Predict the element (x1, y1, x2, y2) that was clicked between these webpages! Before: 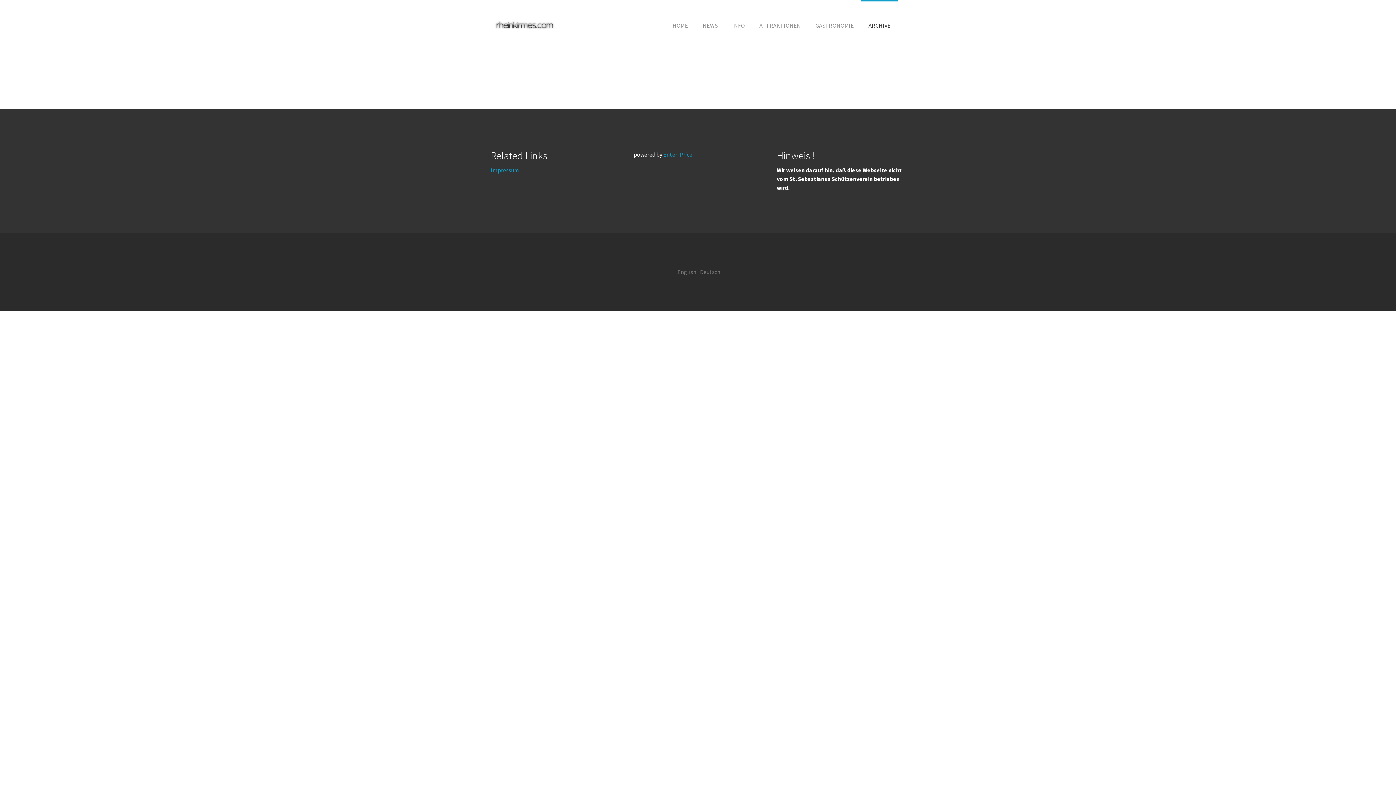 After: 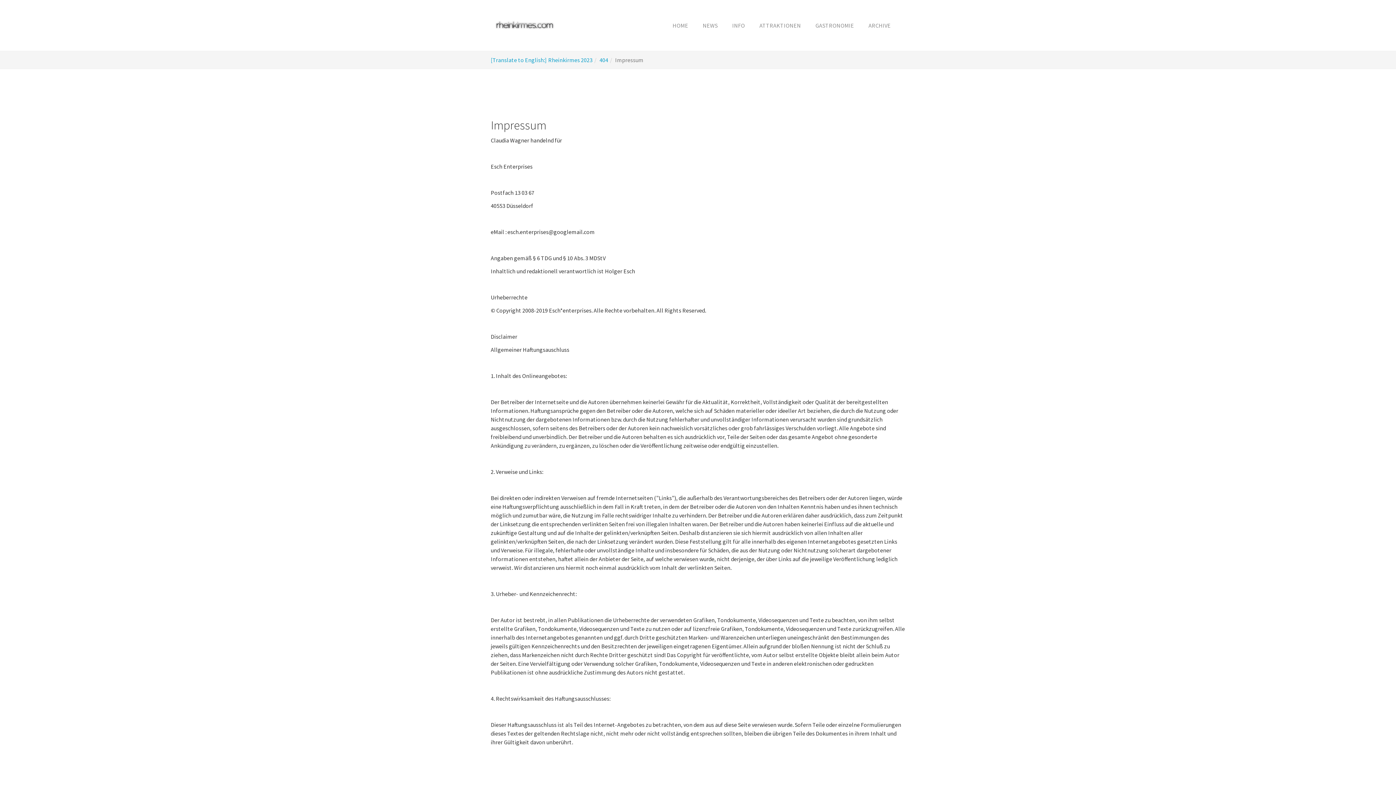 Action: bbox: (490, 166, 519, 173) label: Impressum